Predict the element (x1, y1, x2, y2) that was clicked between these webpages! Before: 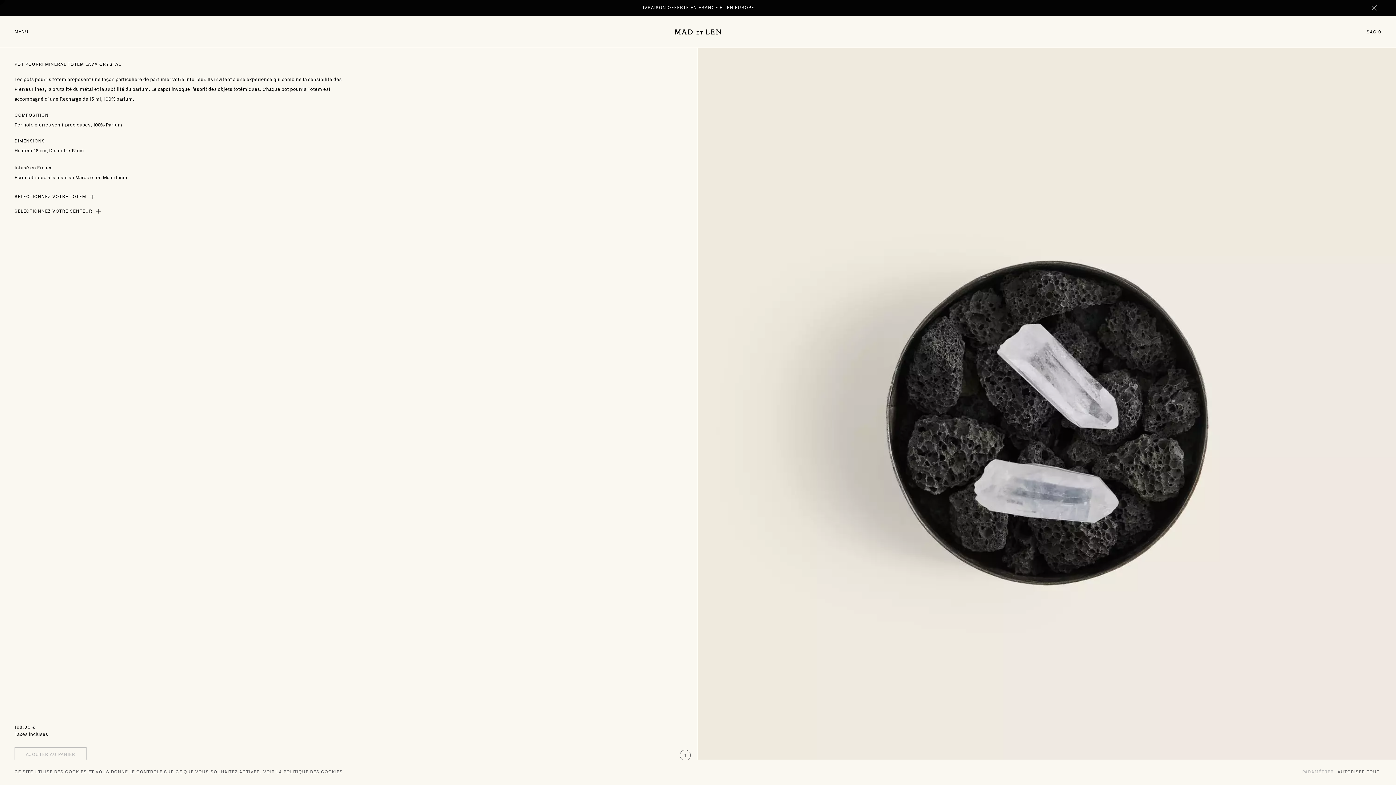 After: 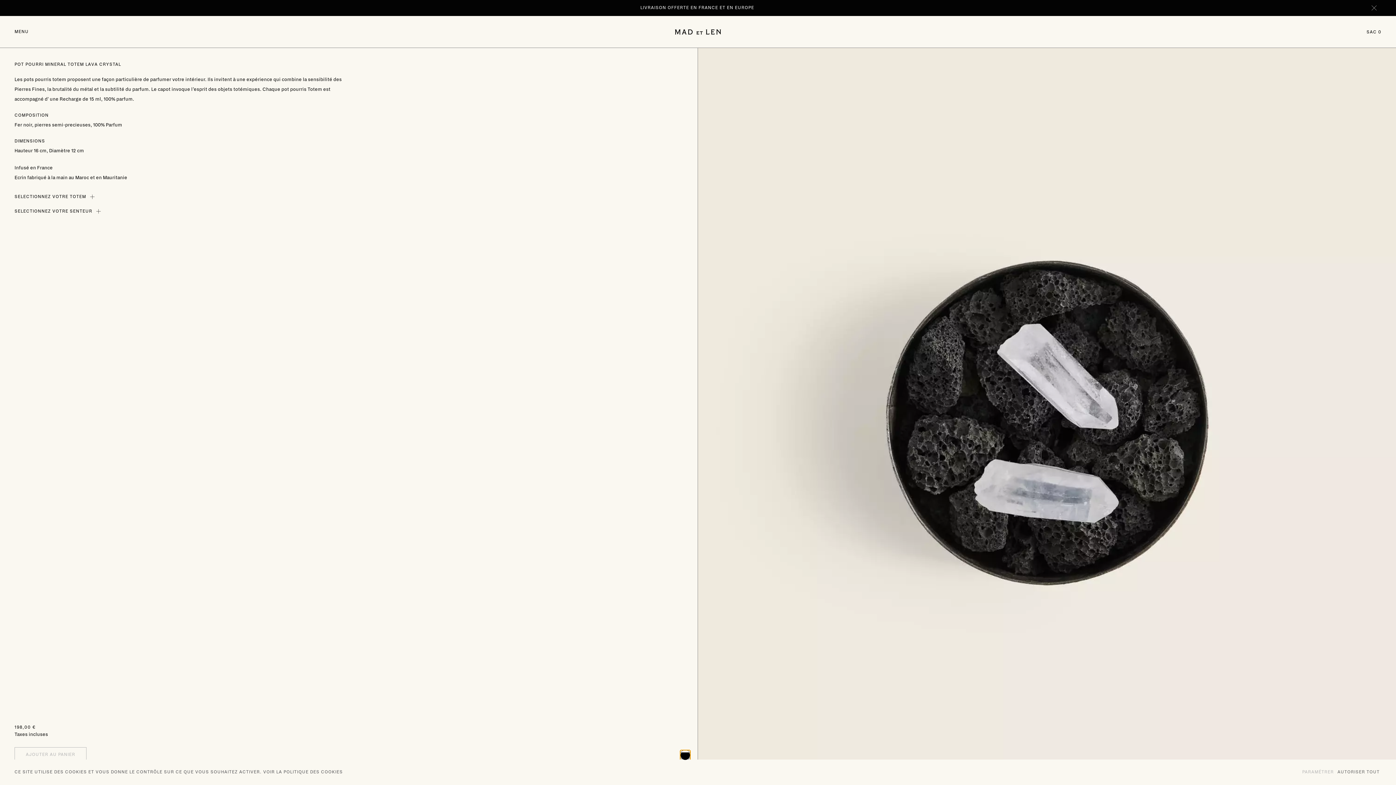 Action: label: Aller à l'élément 1 bbox: (680, 750, 690, 761)